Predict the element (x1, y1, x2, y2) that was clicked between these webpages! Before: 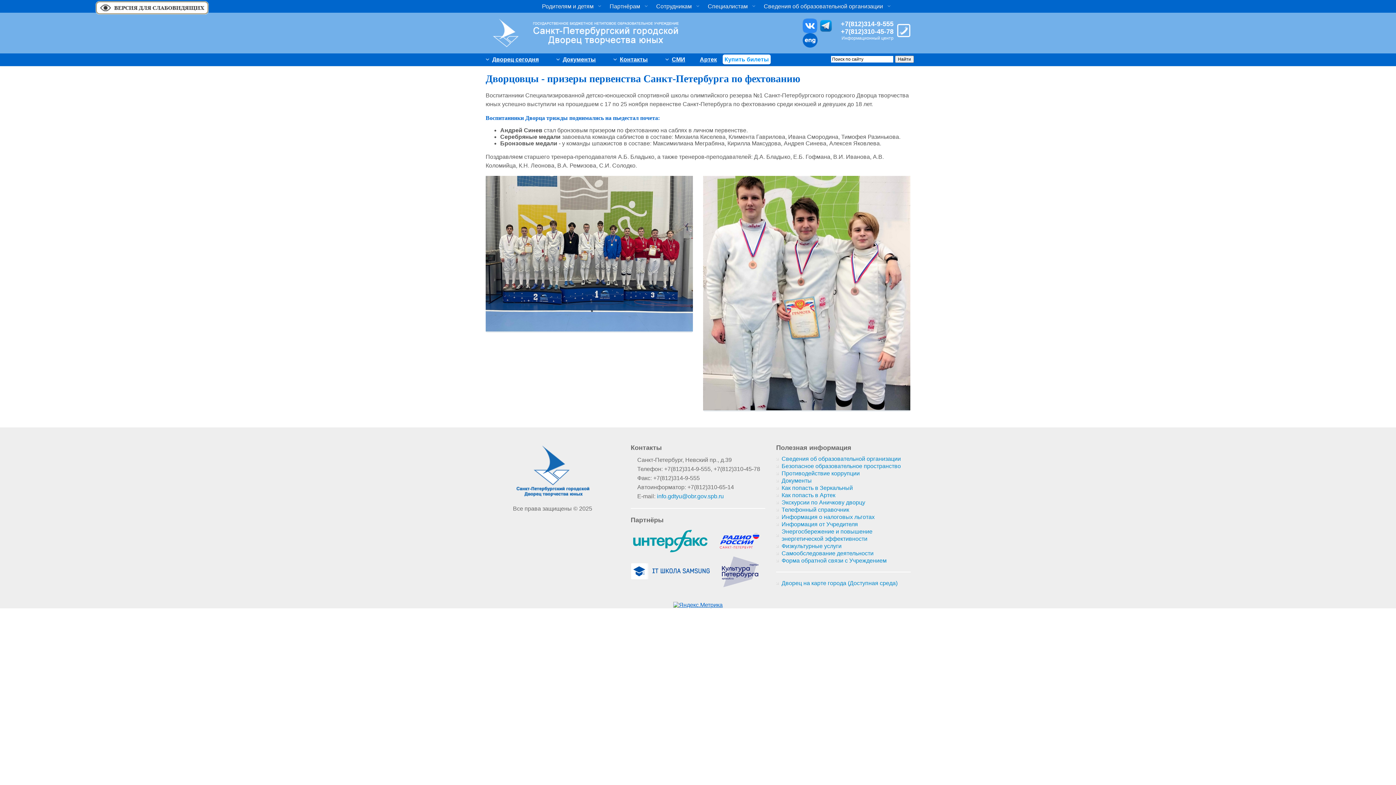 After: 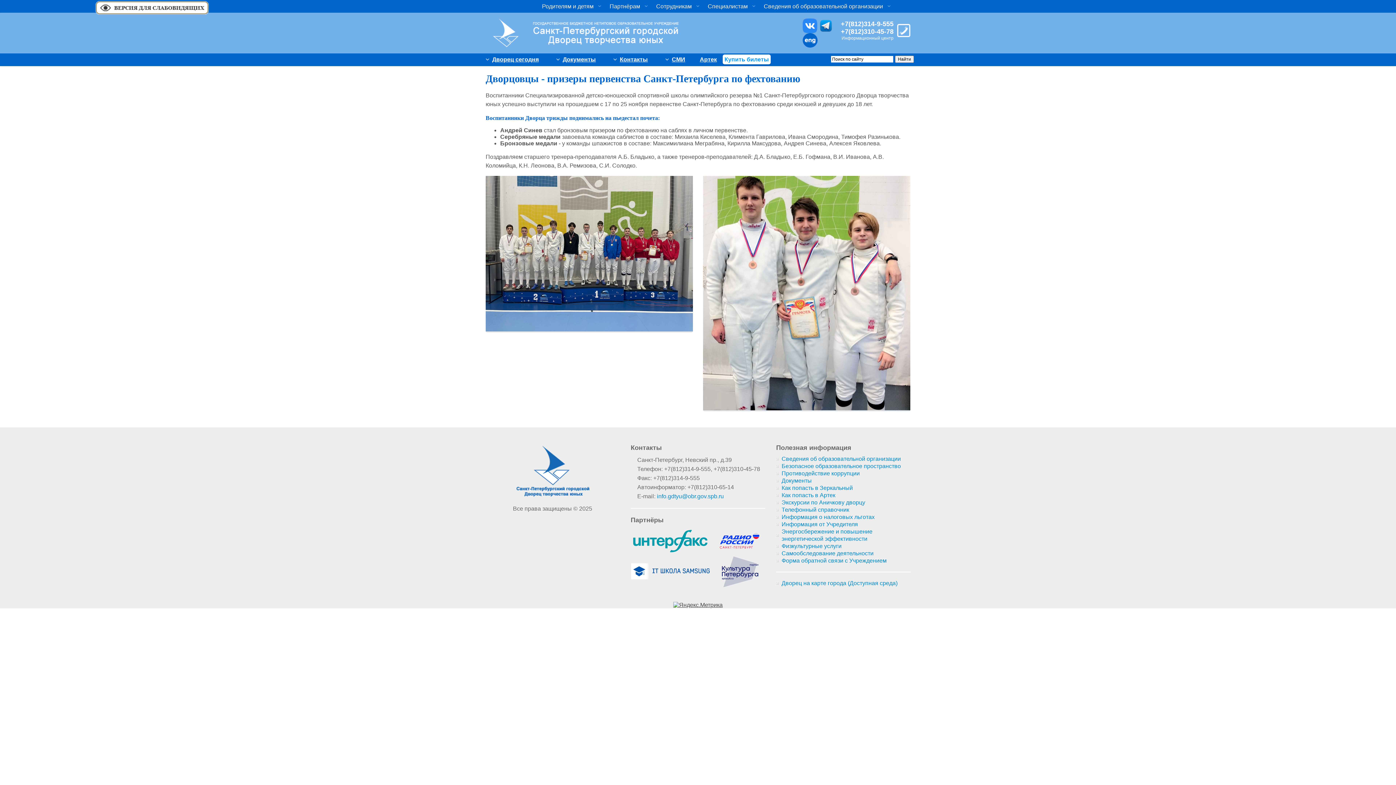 Action: bbox: (673, 602, 722, 608)